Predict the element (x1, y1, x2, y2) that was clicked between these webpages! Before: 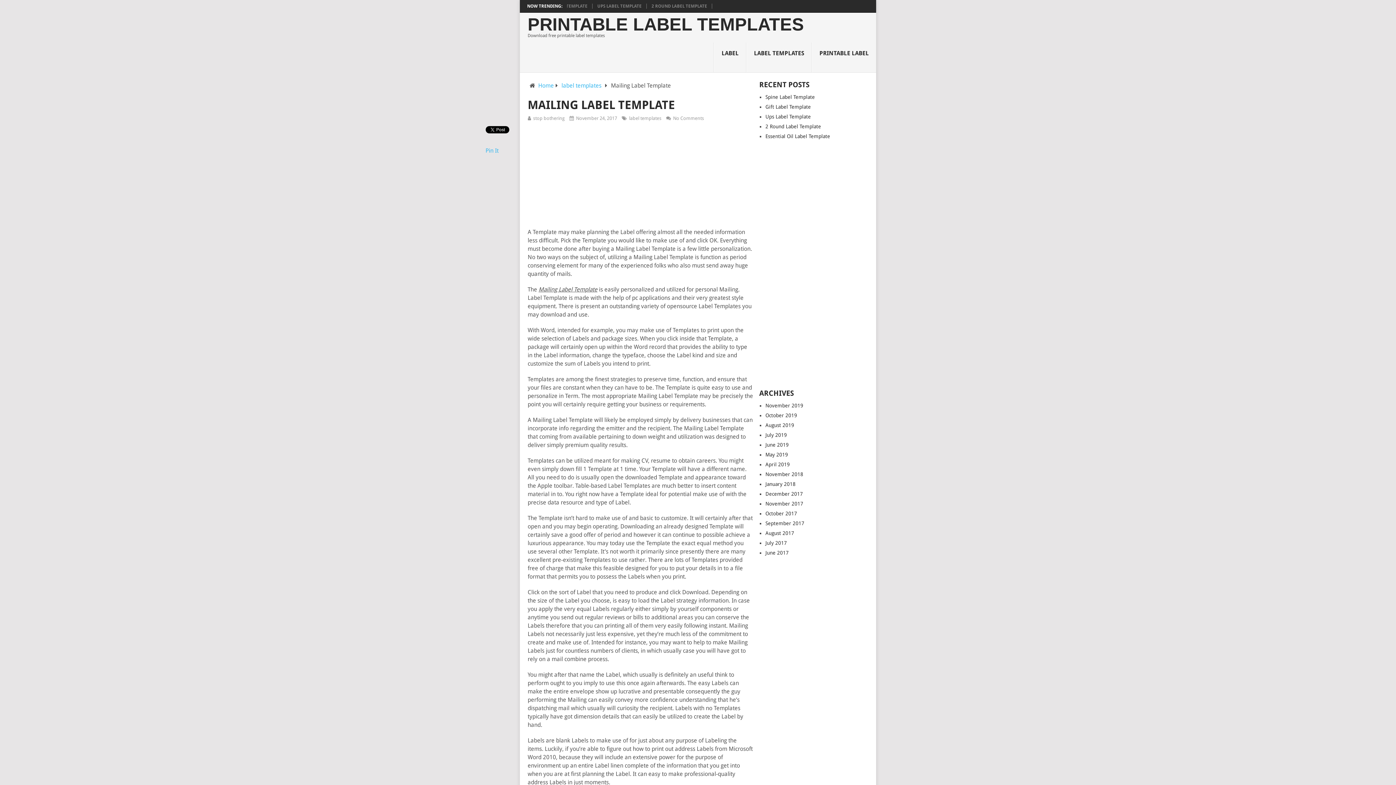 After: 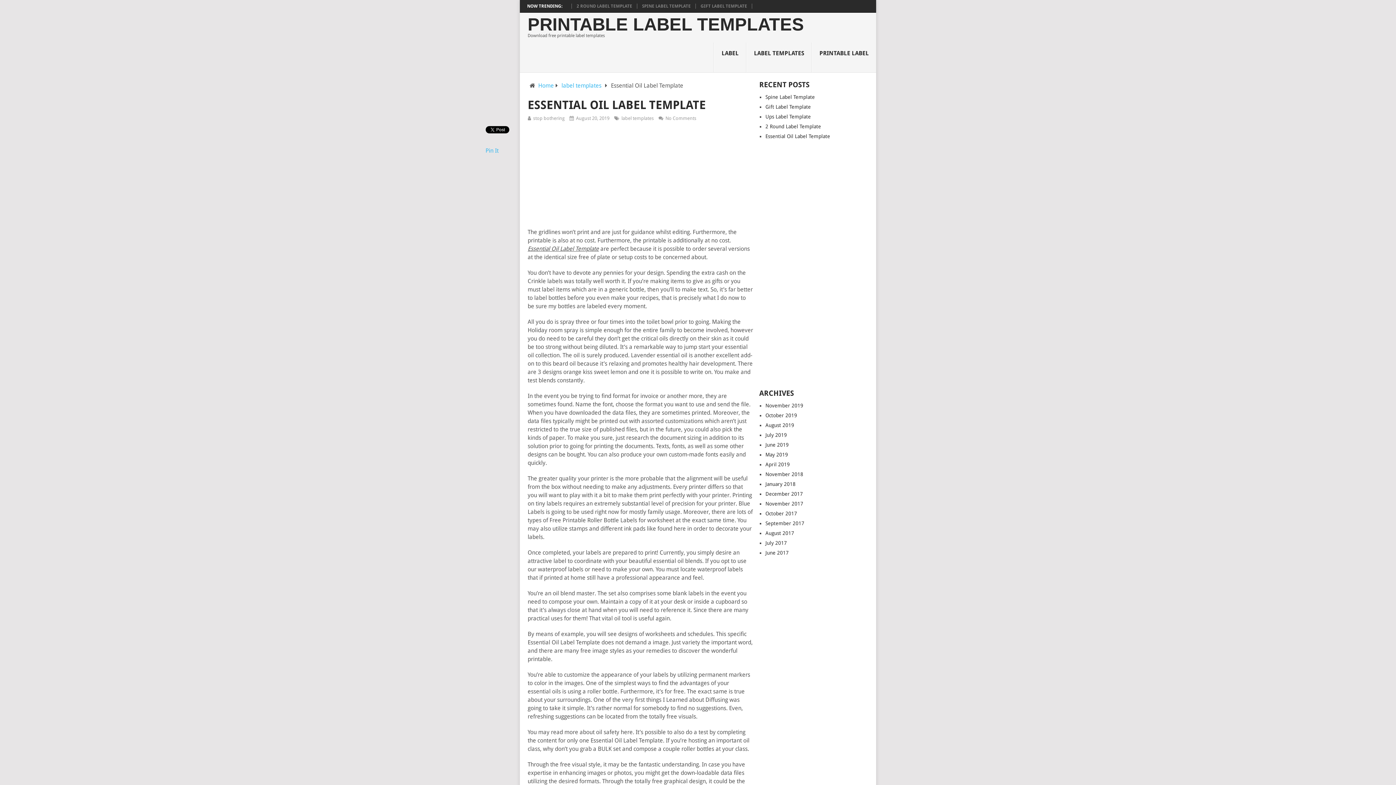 Action: bbox: (765, 133, 830, 139) label: Essential Oil Label Template